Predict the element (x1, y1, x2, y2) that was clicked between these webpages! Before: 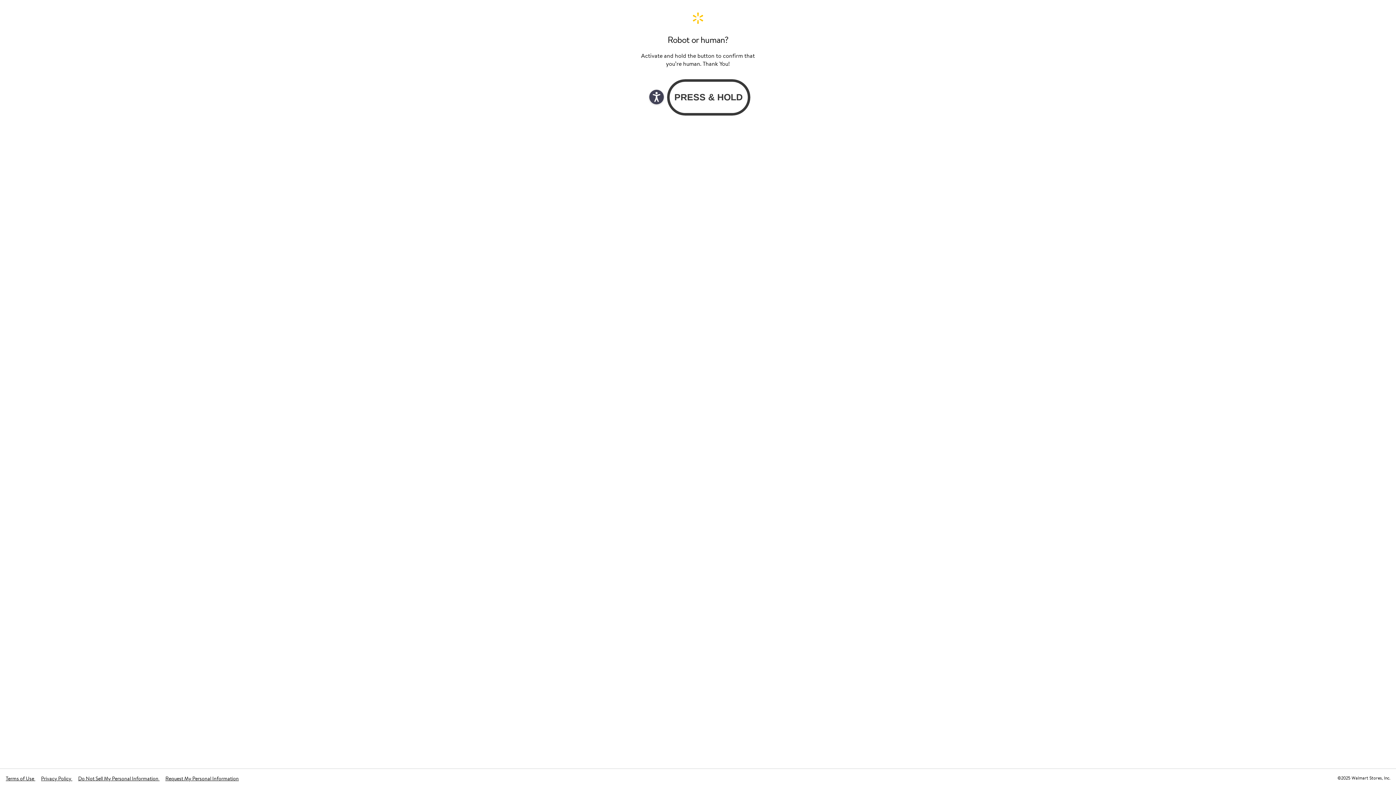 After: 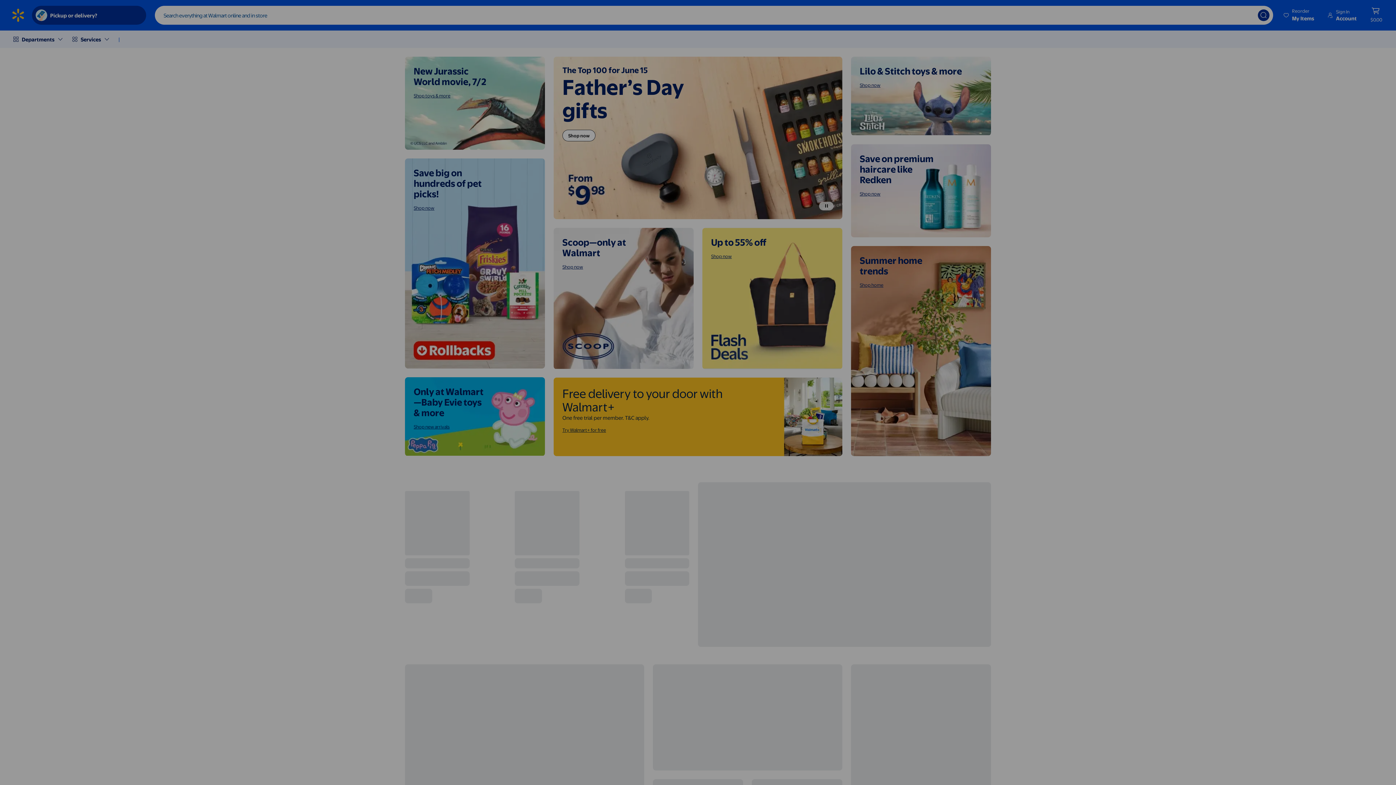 Action: bbox: (640, 11, 756, 24) label: Walmart. Save Money. Live Better. Home Page